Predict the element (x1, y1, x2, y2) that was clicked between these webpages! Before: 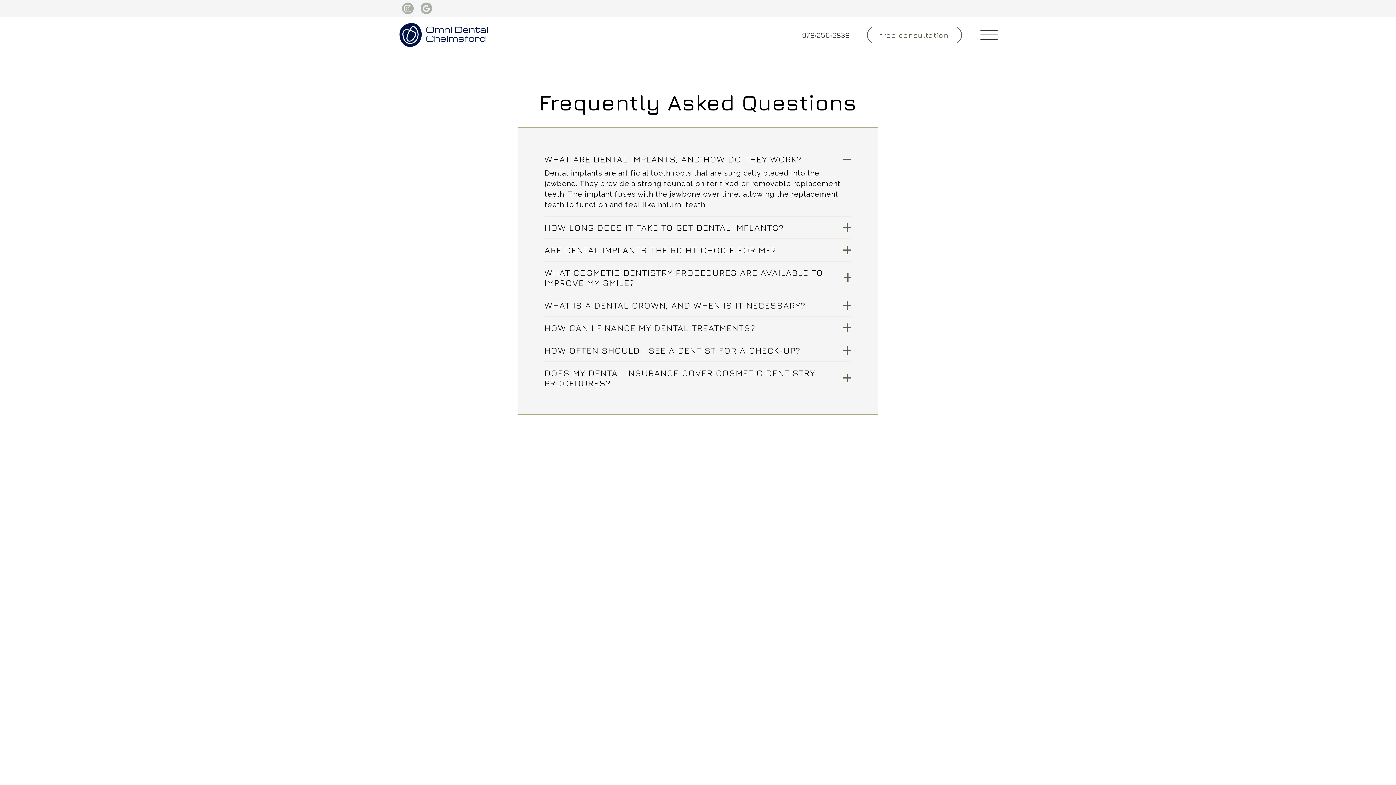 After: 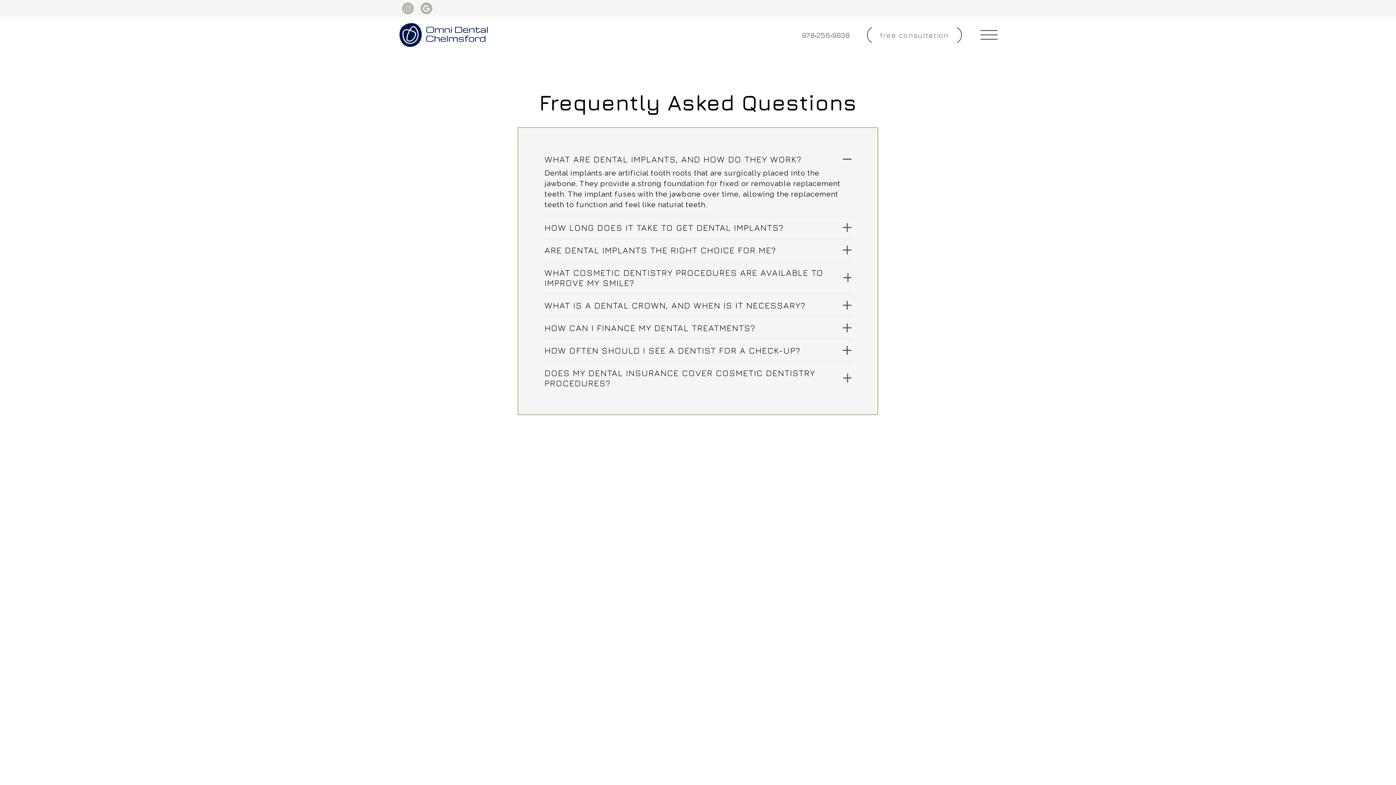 Action: label: Get Directions to our office bbox: (965, 2, 980, 14)